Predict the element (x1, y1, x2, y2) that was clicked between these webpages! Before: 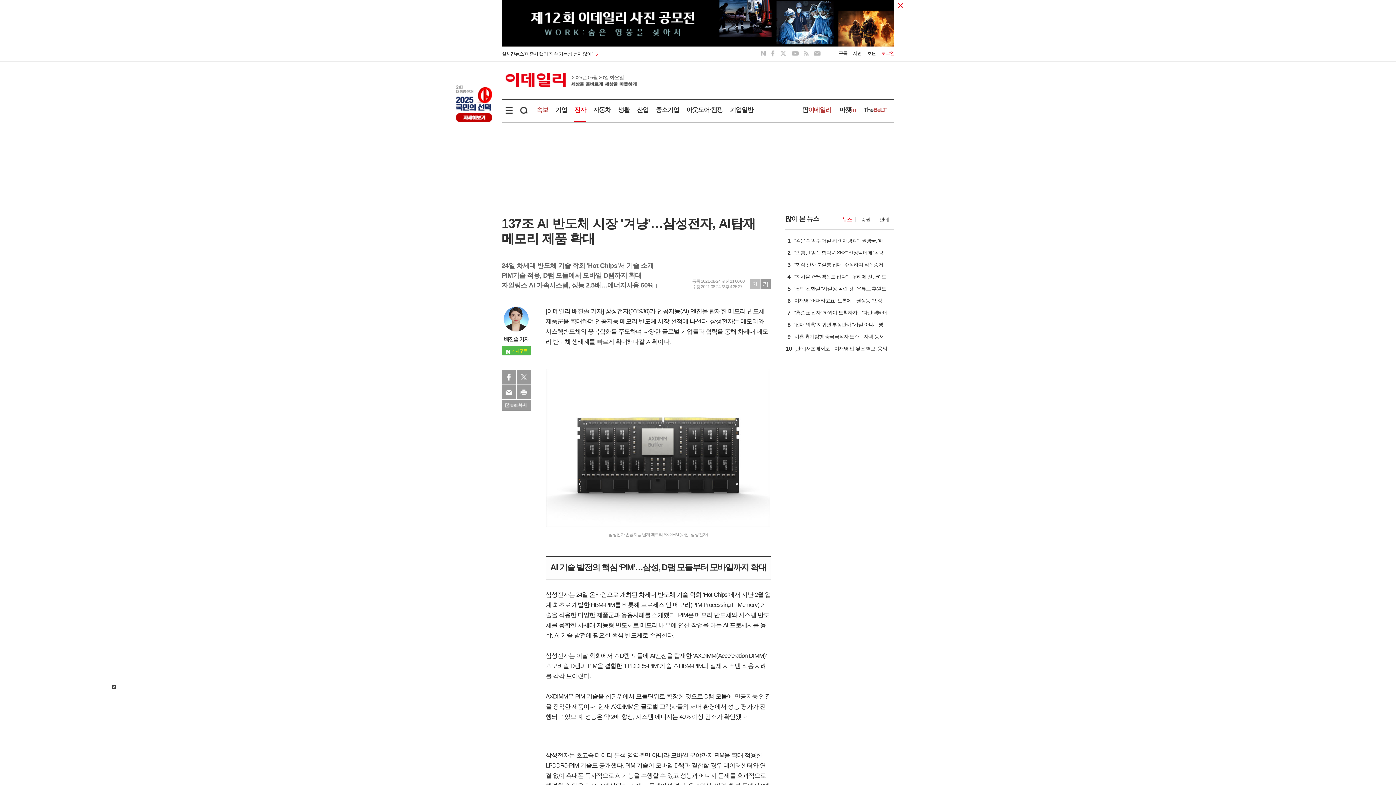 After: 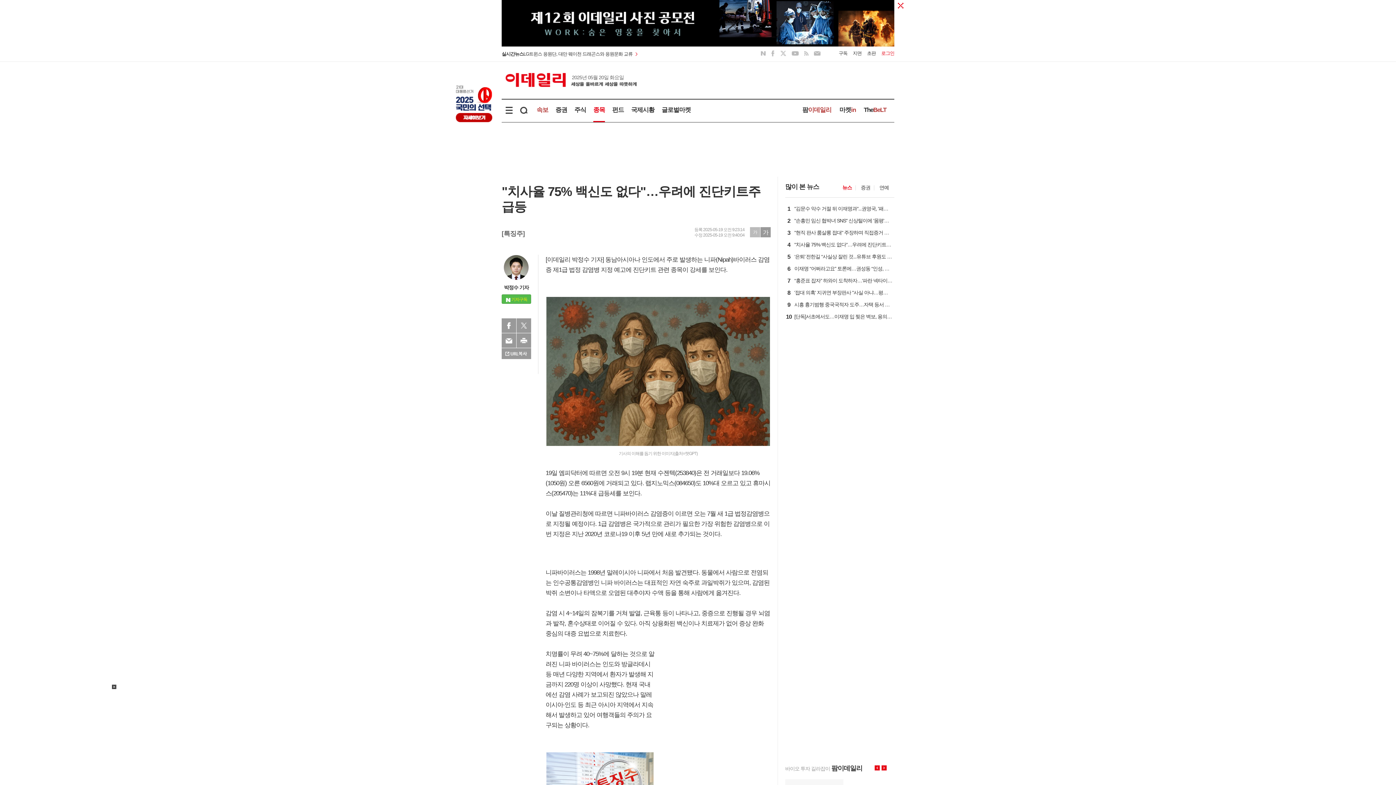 Action: bbox: (792, 274, 892, 281) label: 4
"치사율 75% 백신도 없다"…우려에 진단키트주 급등